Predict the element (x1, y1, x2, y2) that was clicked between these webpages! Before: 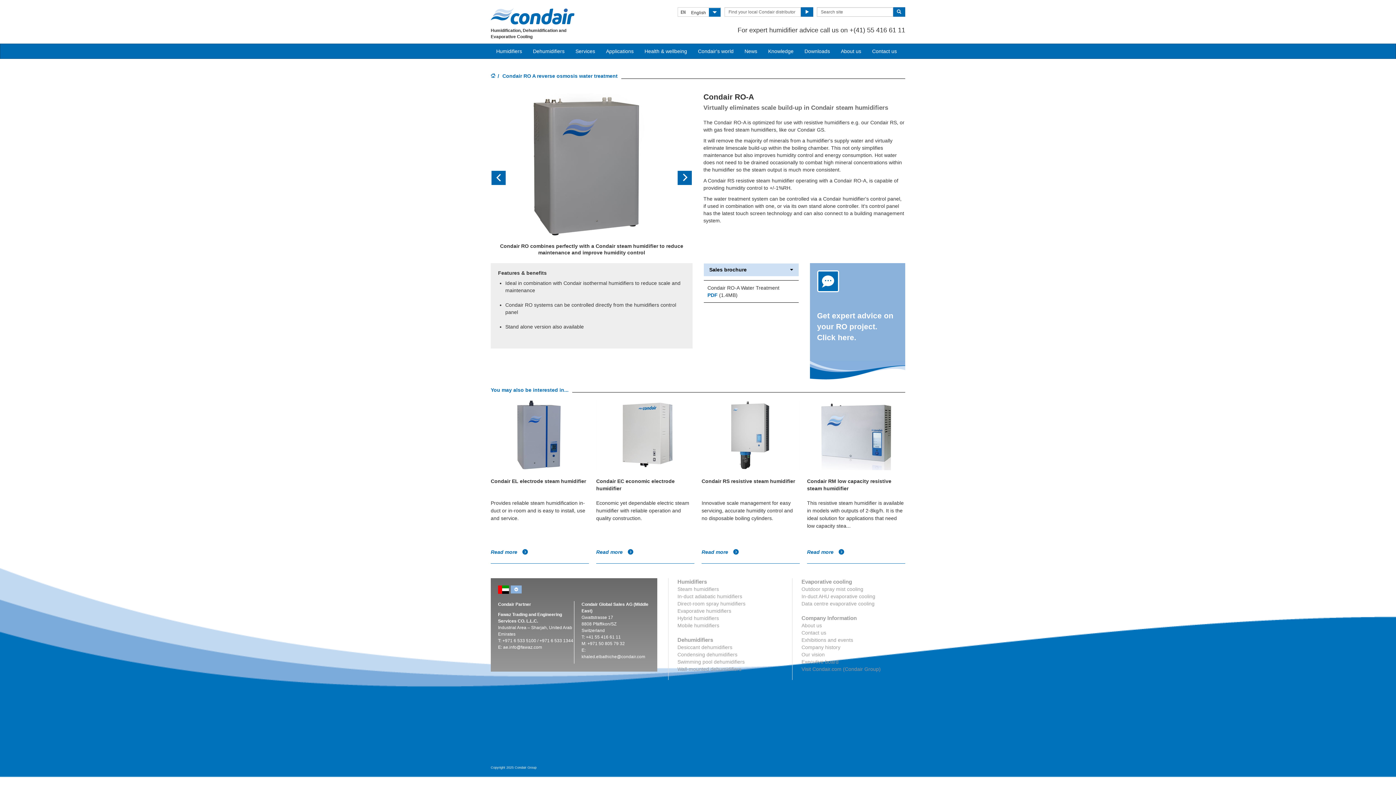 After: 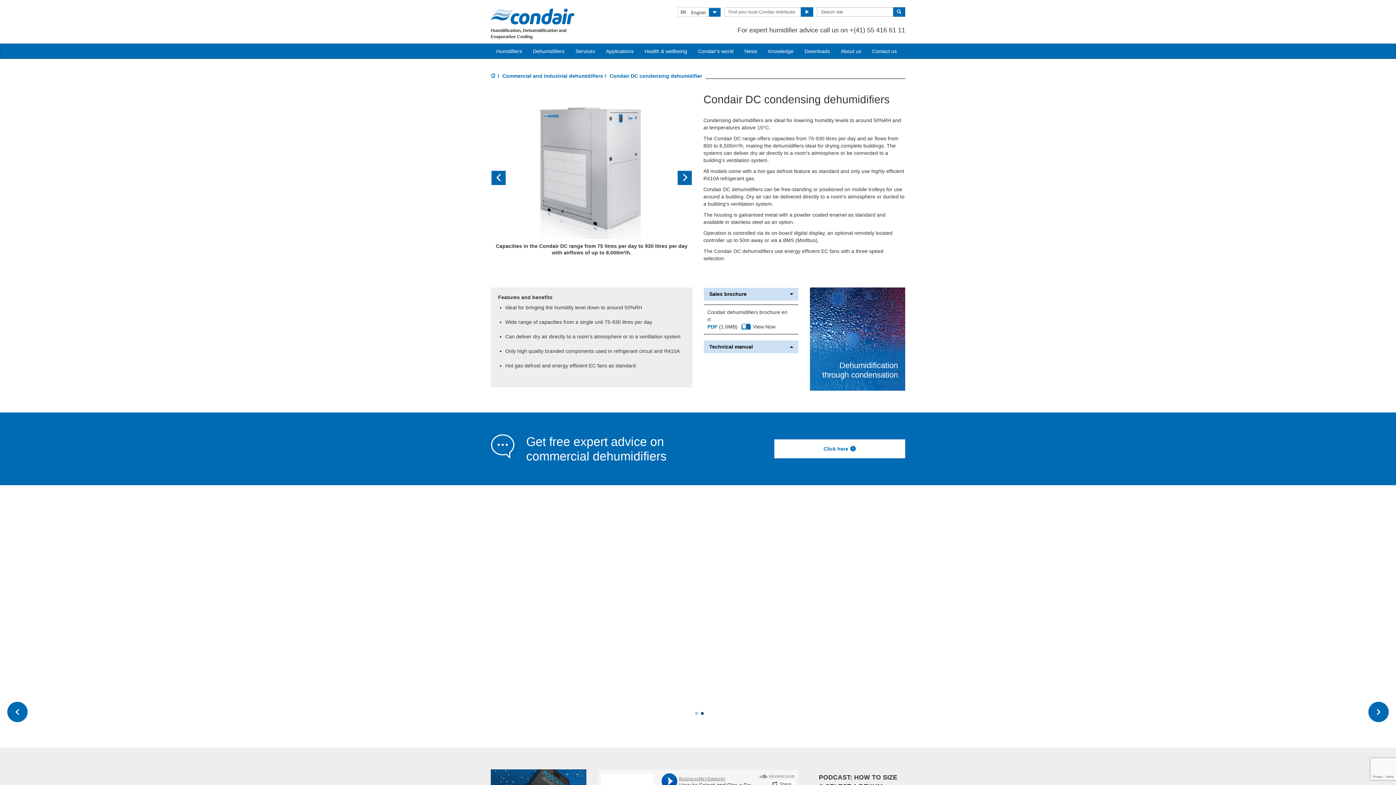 Action: bbox: (677, 651, 737, 657) label: Condensing dehumidifiers